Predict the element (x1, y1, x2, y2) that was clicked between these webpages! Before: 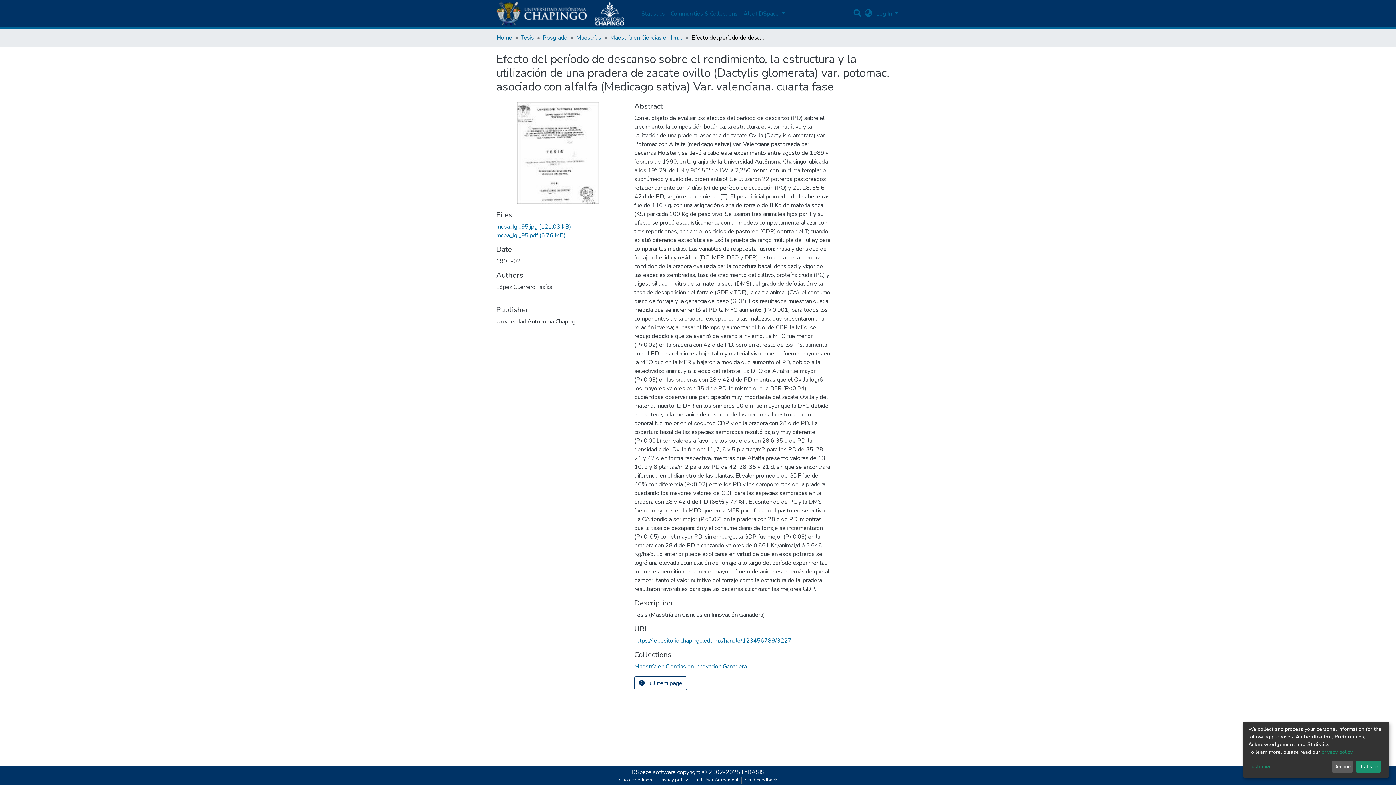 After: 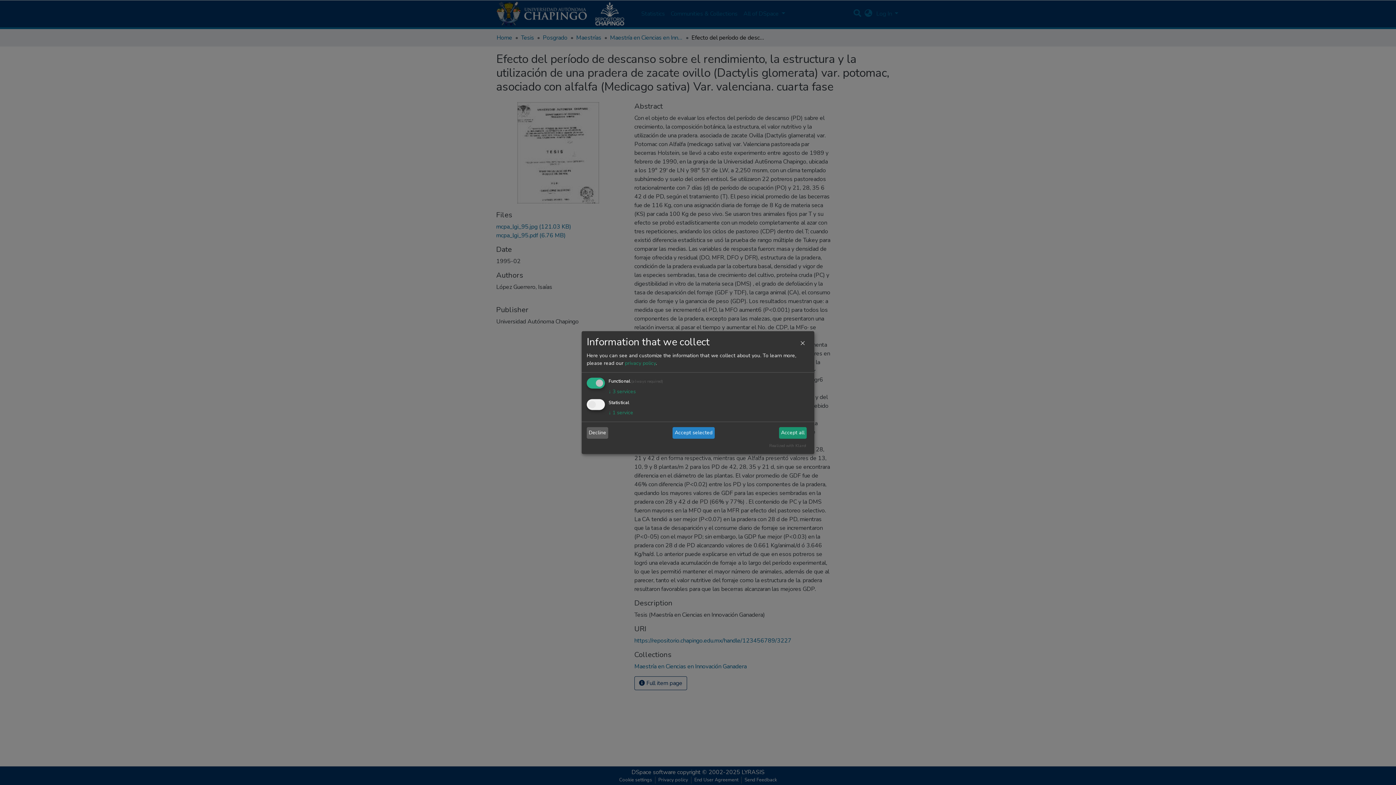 Action: label: Customize bbox: (1248, 763, 1329, 771)